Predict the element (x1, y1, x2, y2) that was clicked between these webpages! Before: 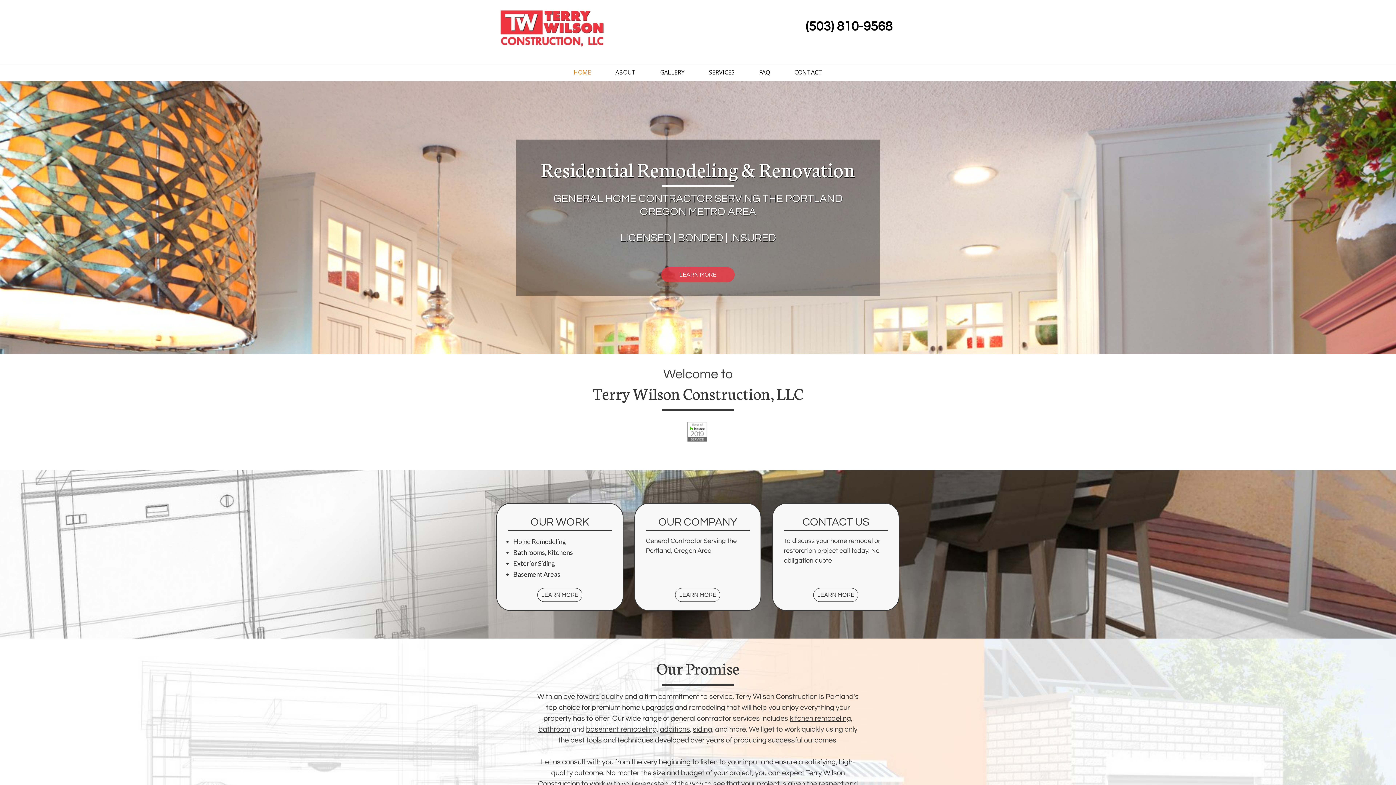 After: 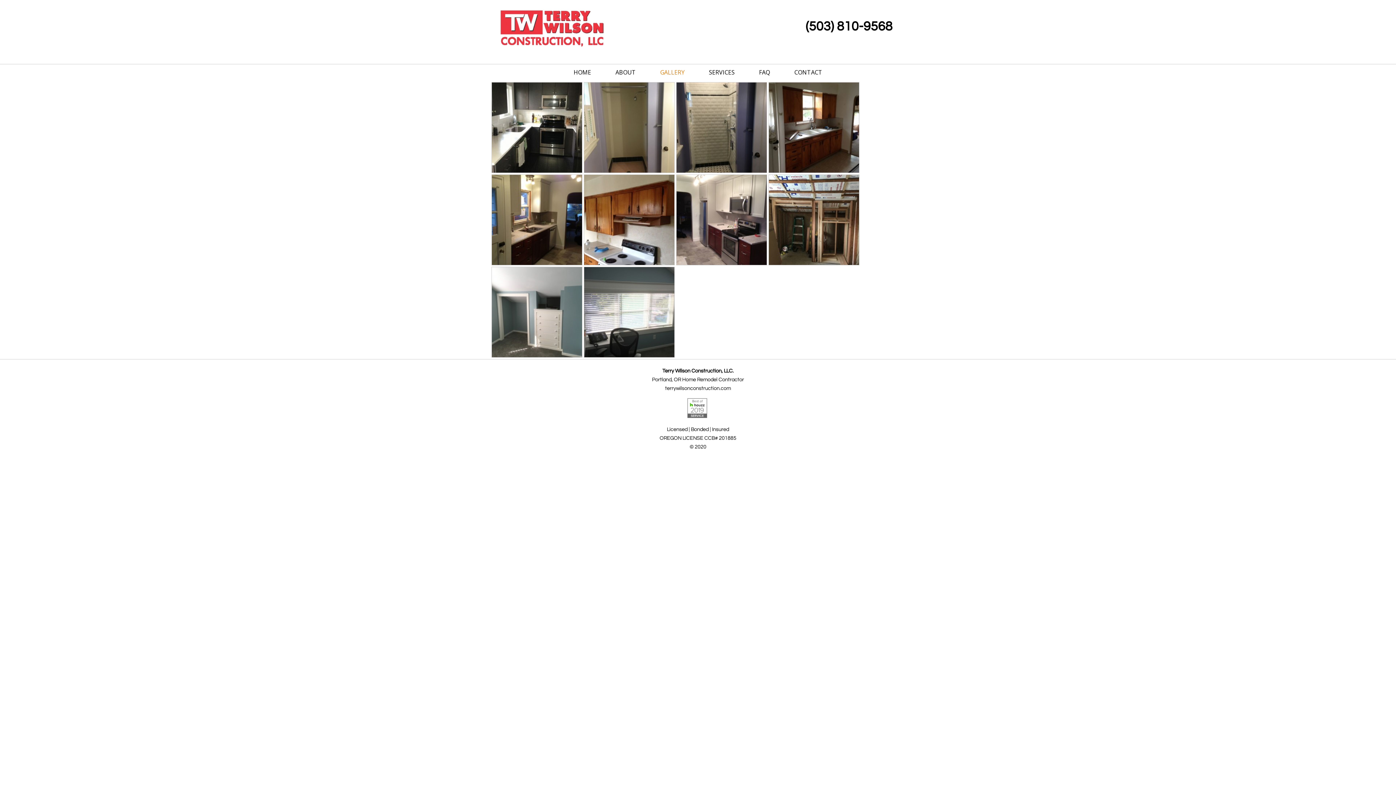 Action: label: GALLERY bbox: (656, 64, 689, 80)